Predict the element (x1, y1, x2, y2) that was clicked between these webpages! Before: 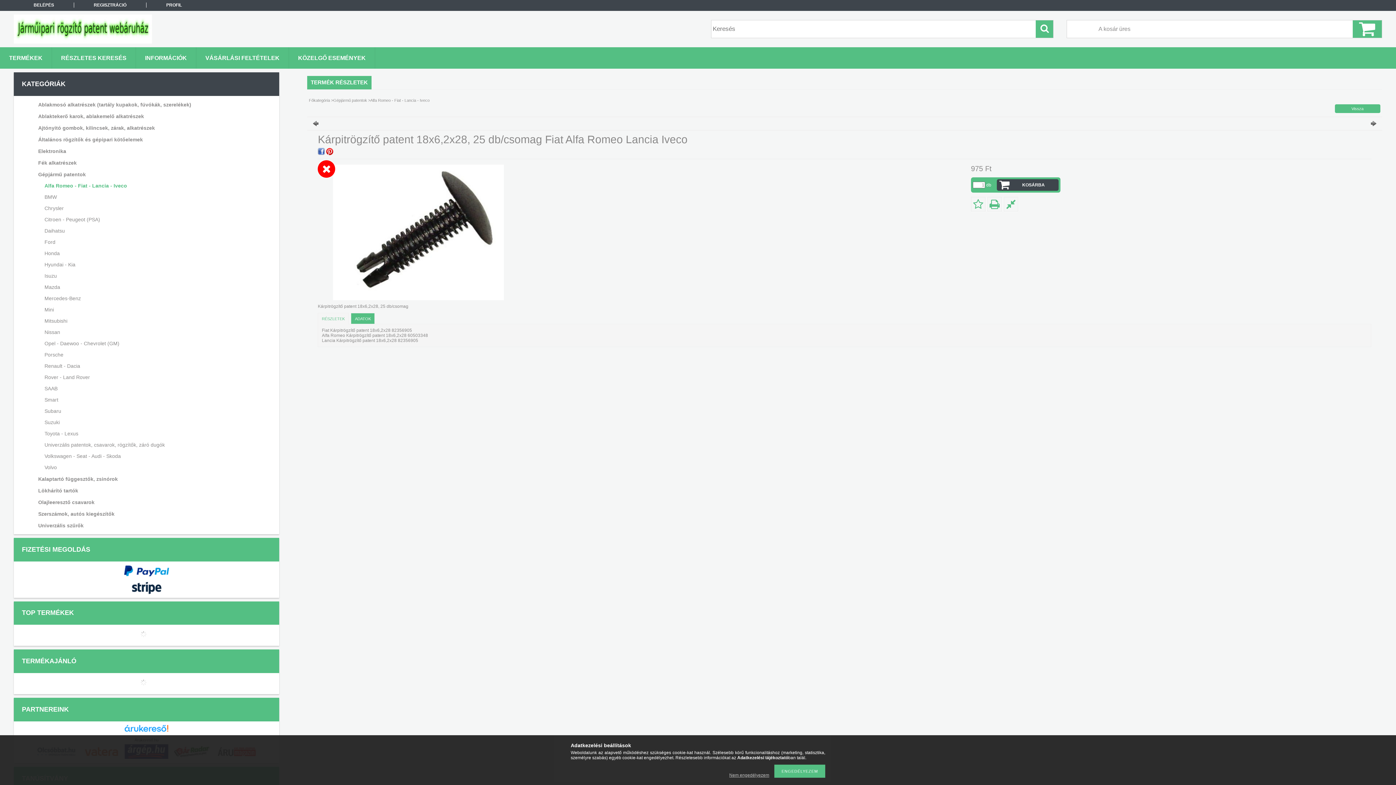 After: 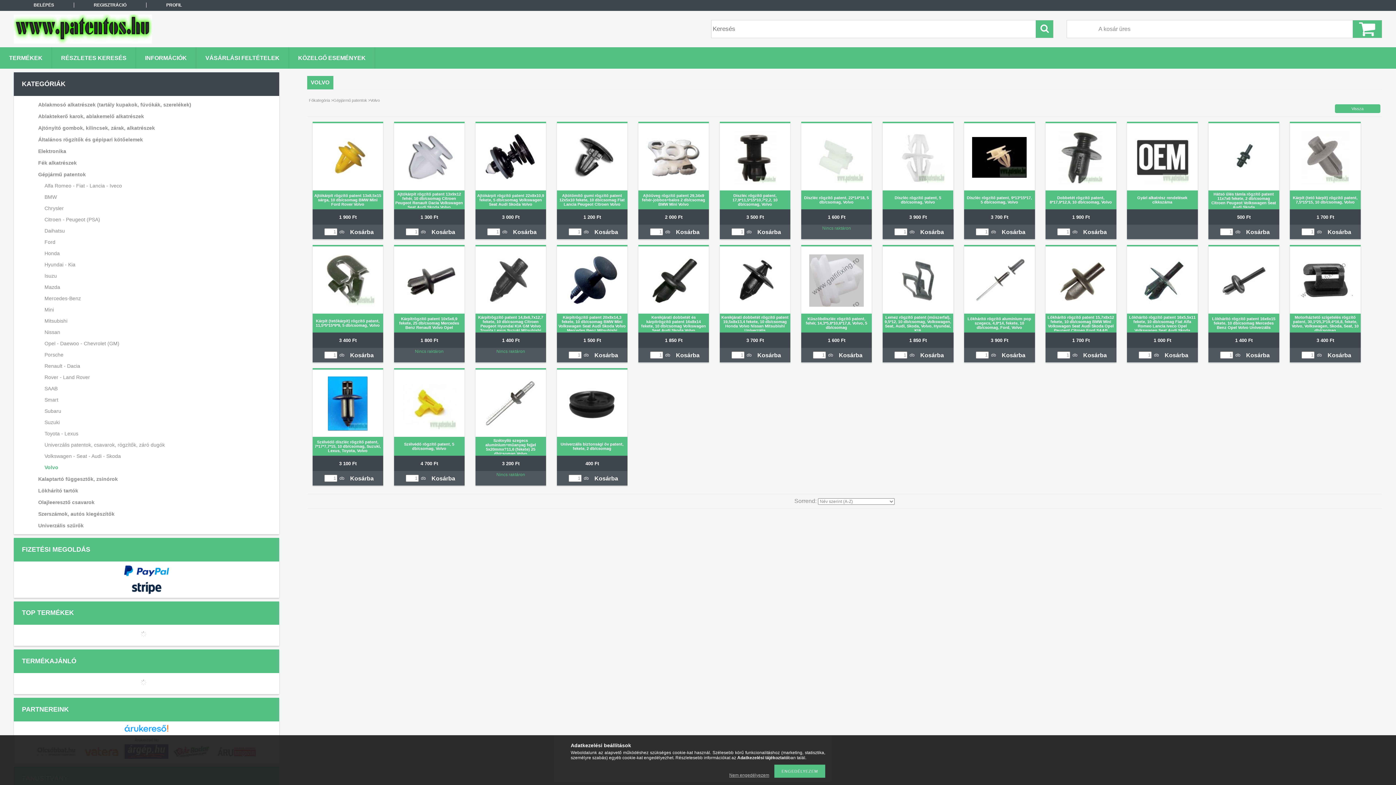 Action: label: Volvo bbox: (24, 462, 266, 473)